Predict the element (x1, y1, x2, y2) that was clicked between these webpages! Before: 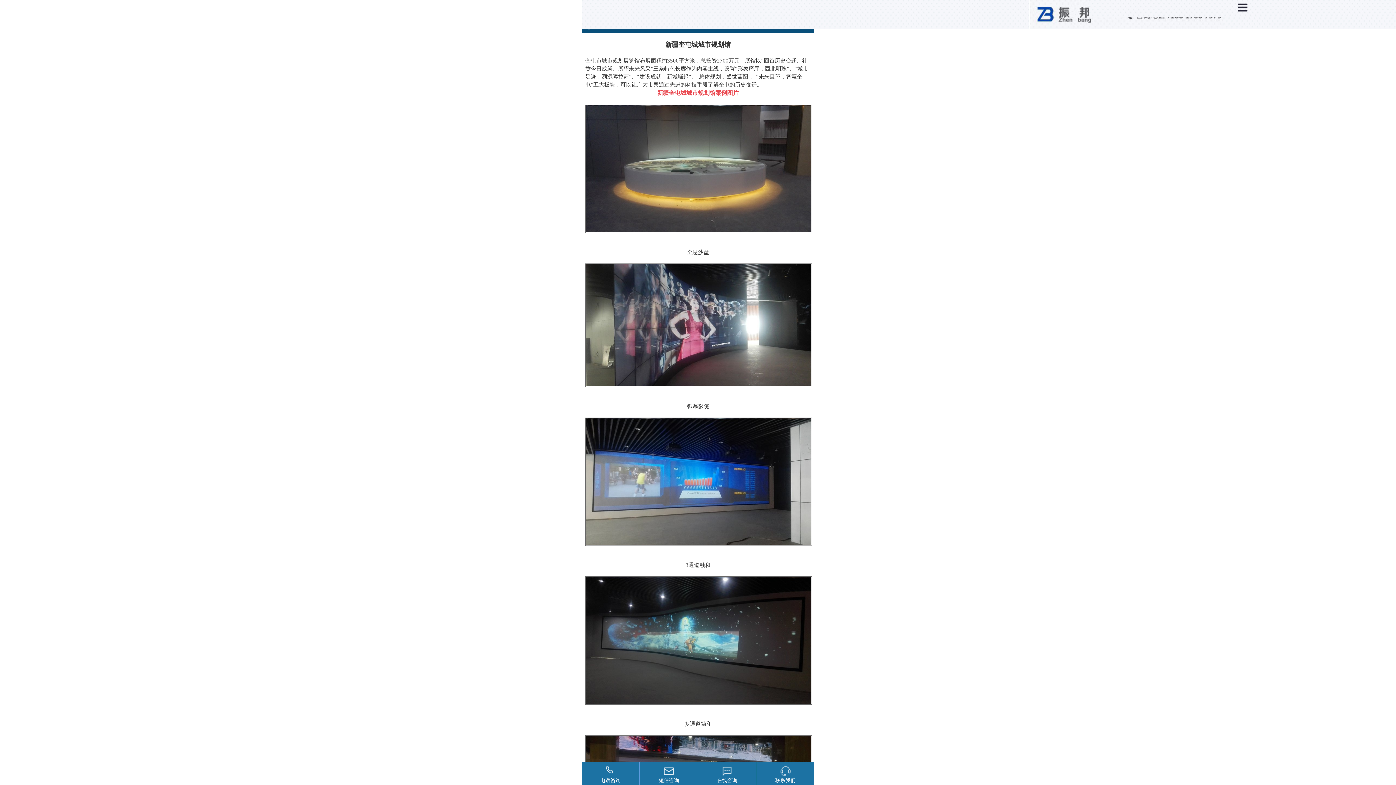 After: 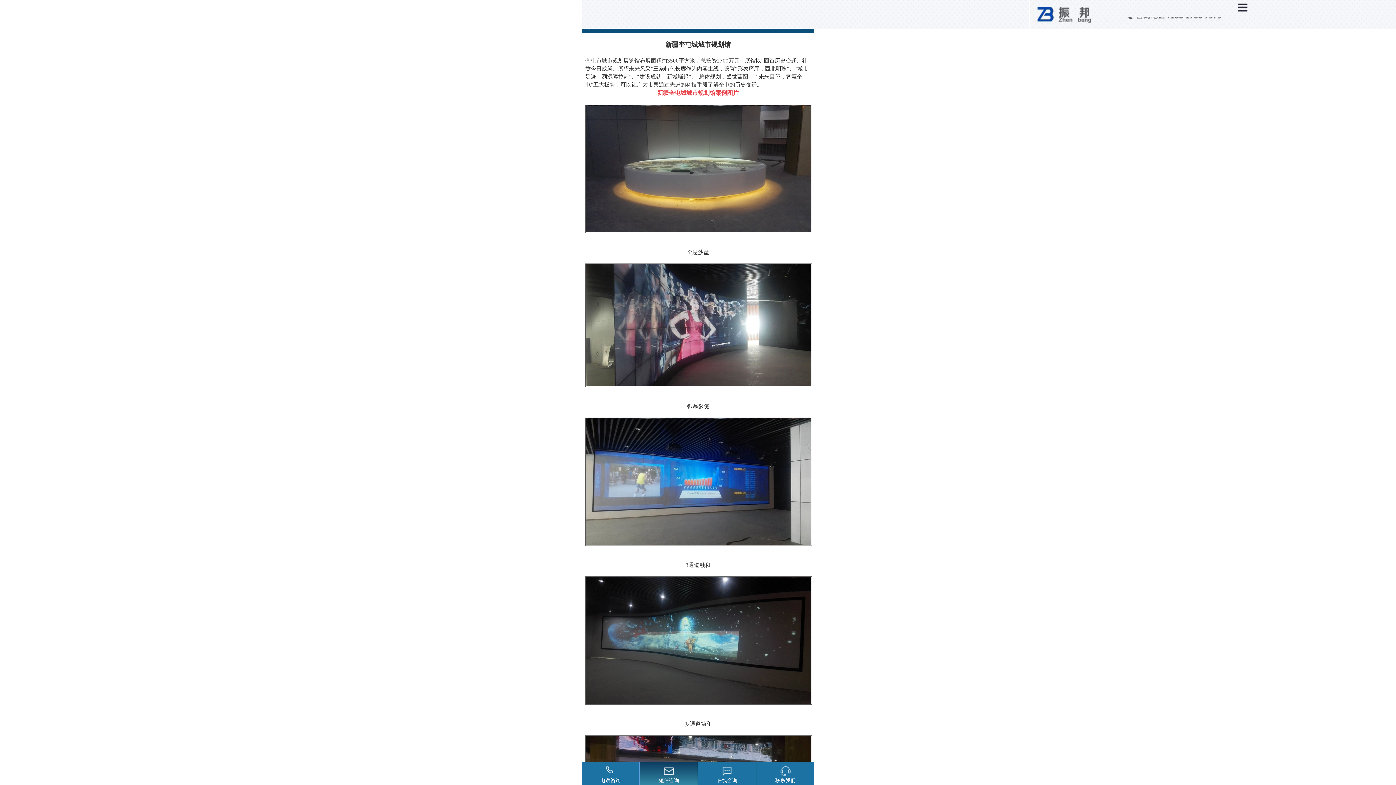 Action: label: 短信咨询 bbox: (640, 762, 698, 785)